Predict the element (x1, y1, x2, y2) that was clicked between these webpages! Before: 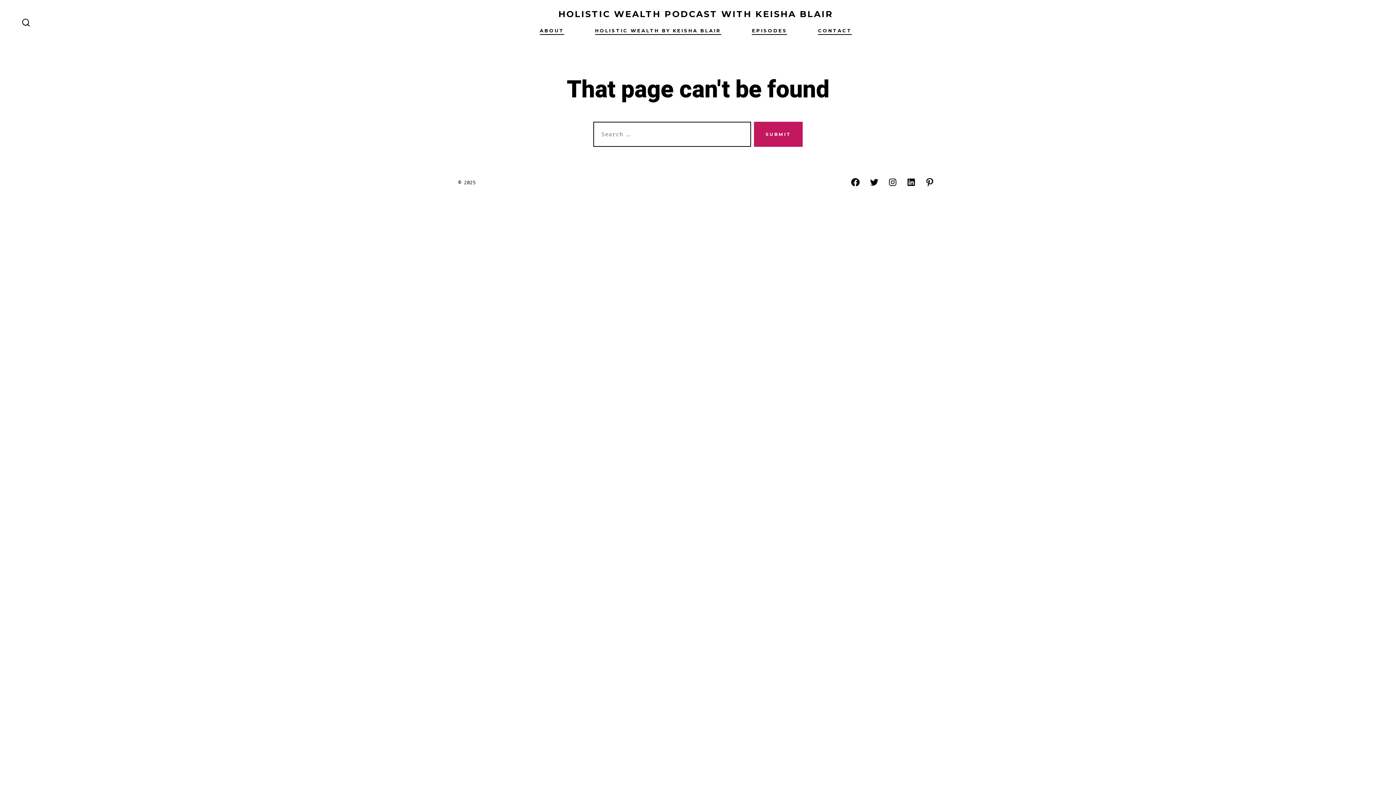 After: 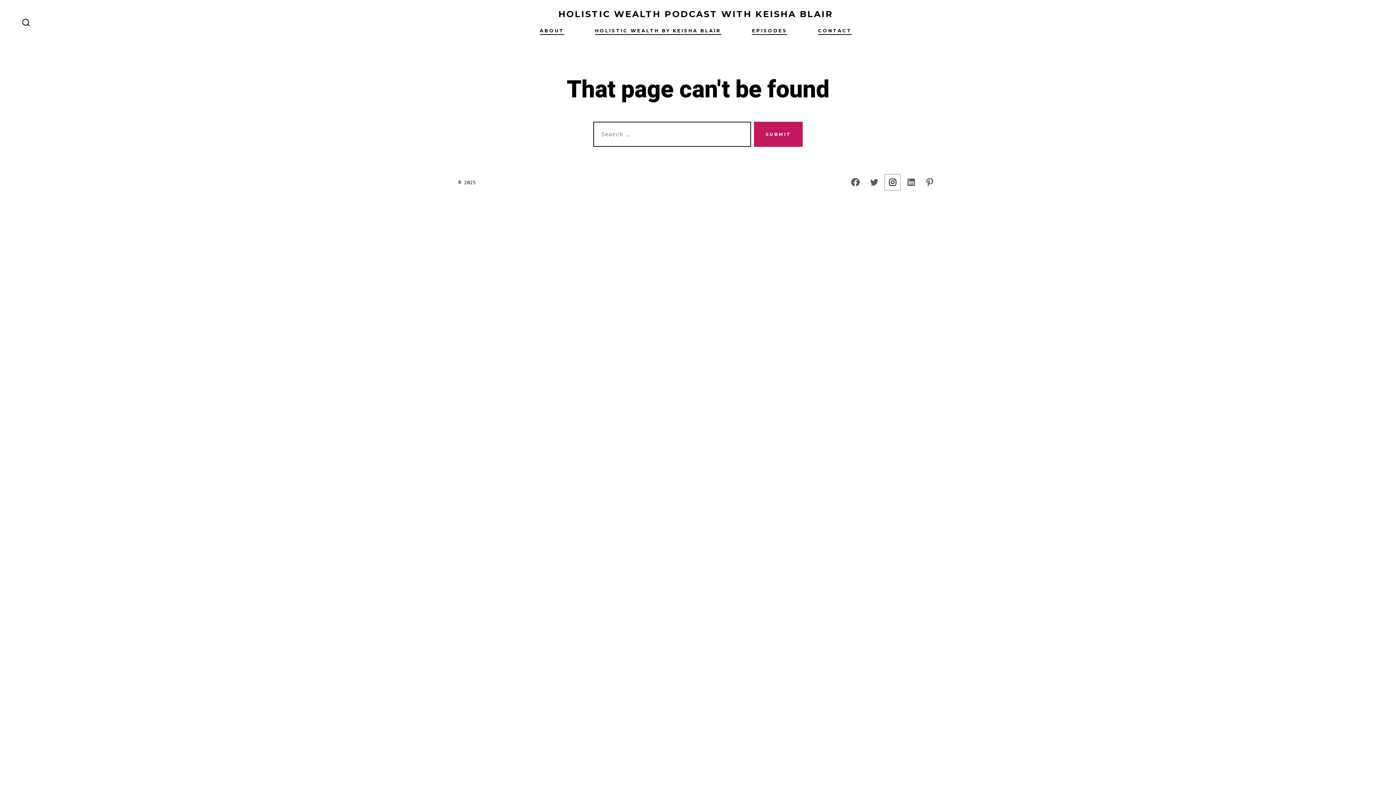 Action: bbox: (885, 174, 900, 190) label: Open Instagram in a new tab